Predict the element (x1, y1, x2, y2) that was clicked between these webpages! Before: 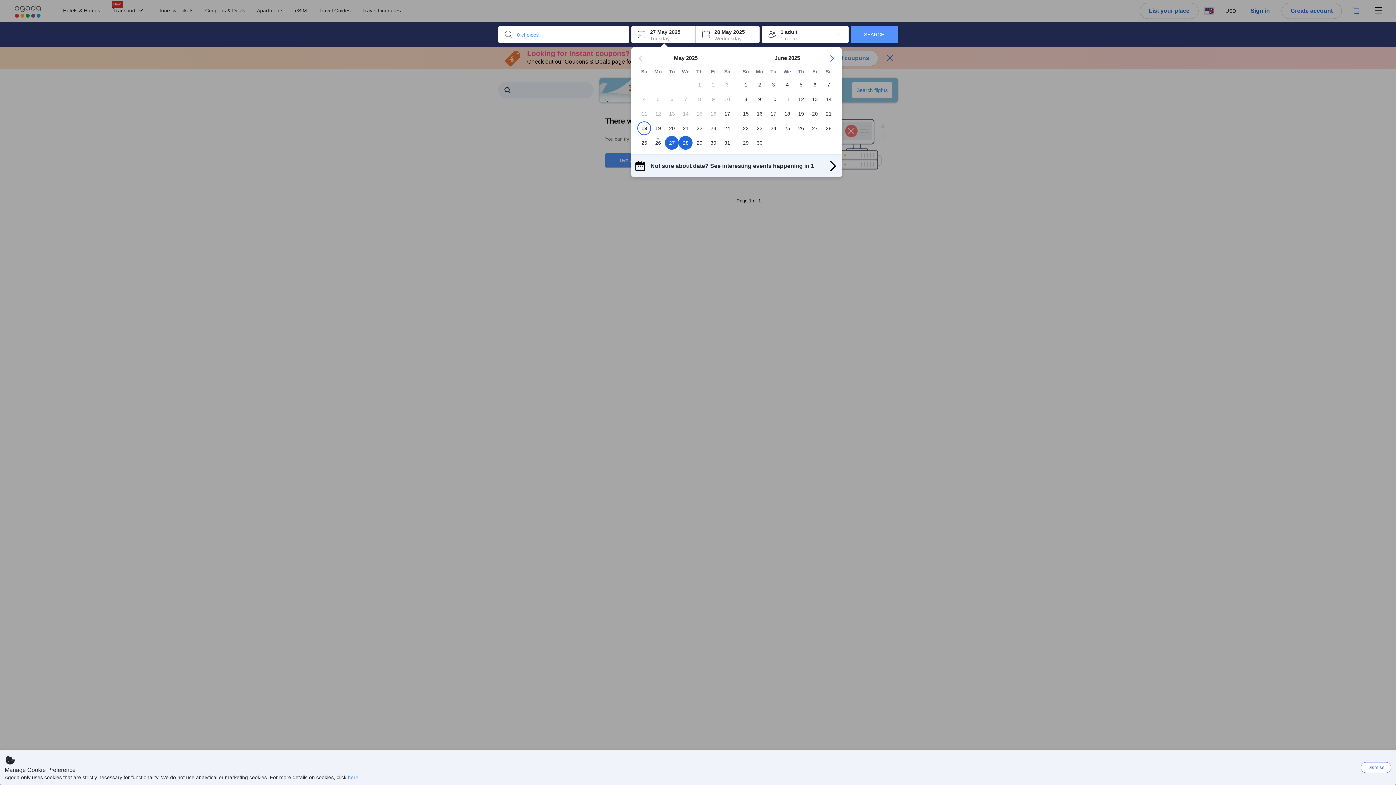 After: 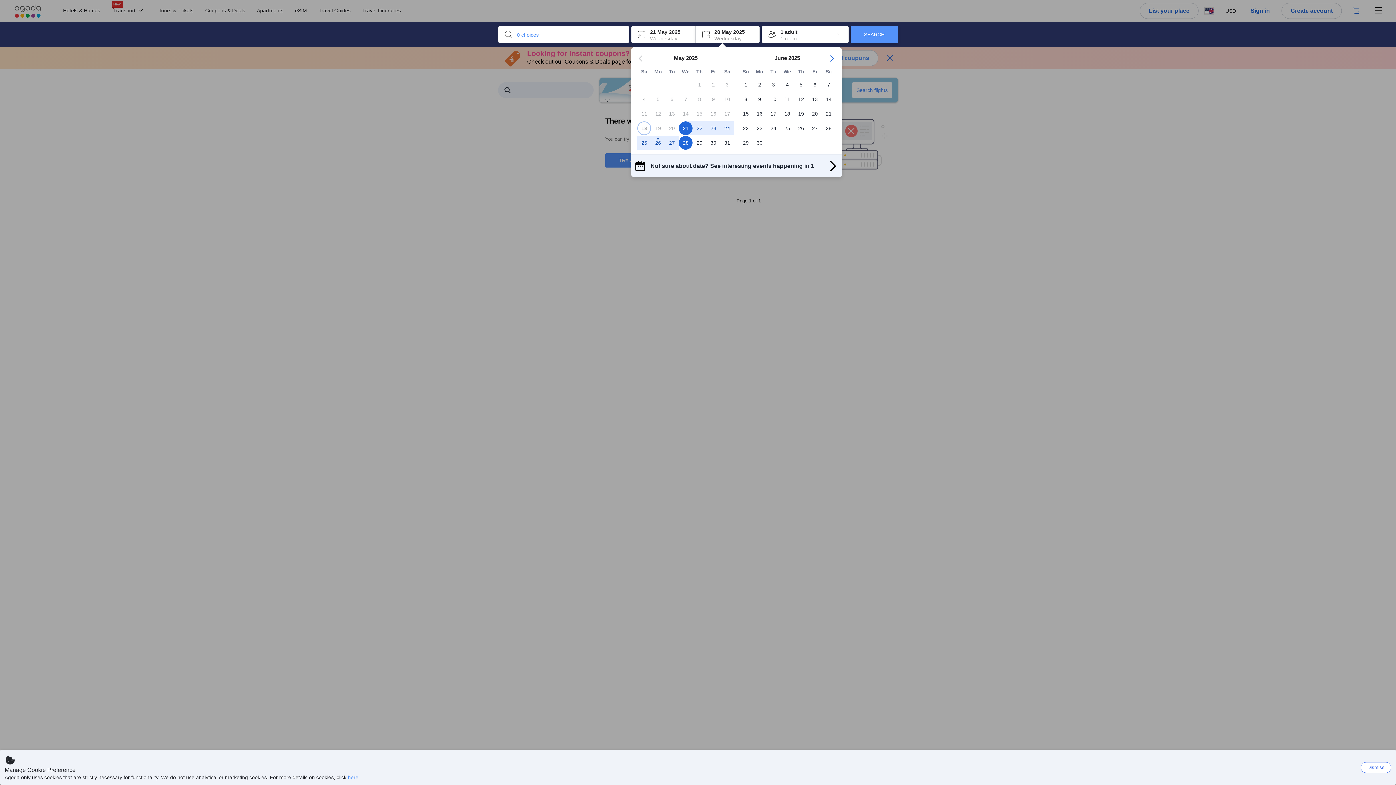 Action: bbox: (679, 124, 692, 132) label: 21